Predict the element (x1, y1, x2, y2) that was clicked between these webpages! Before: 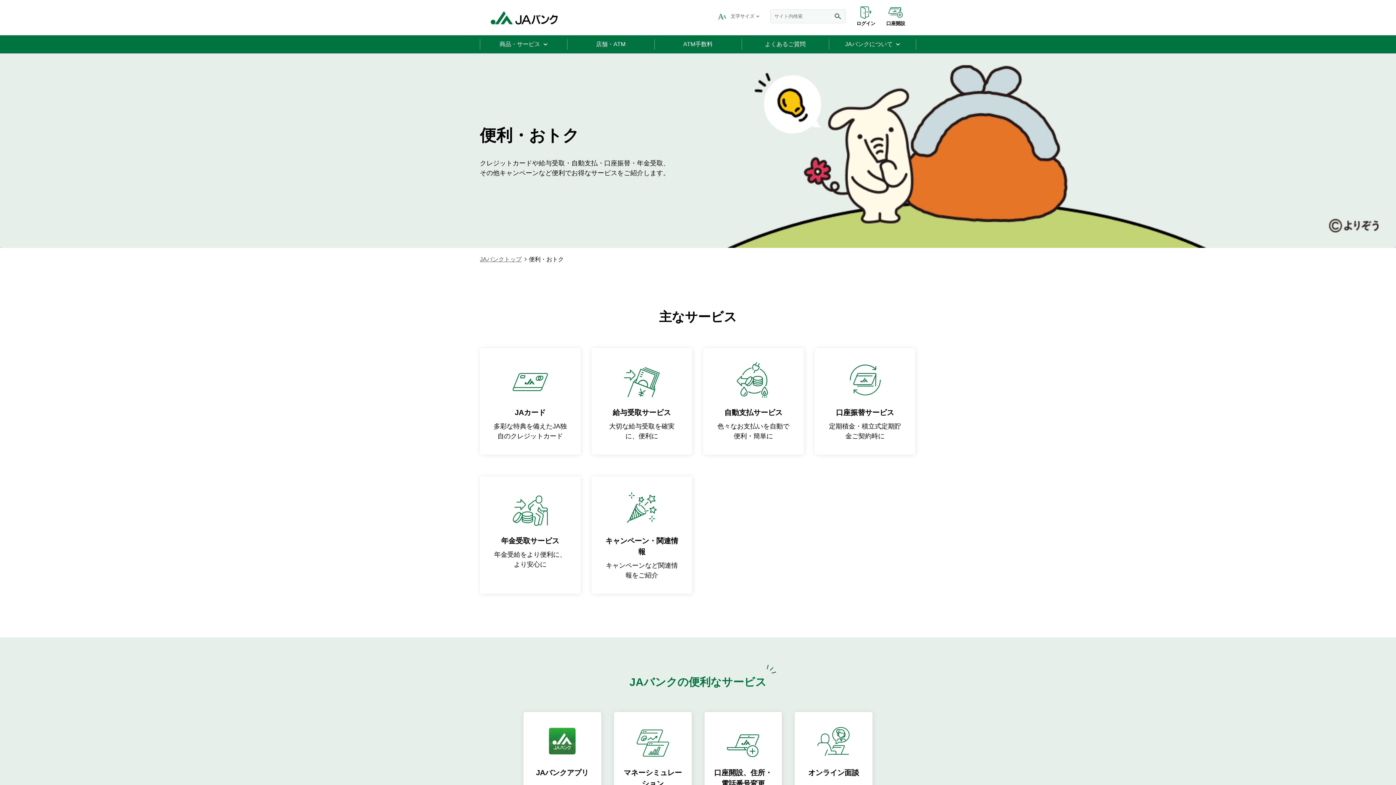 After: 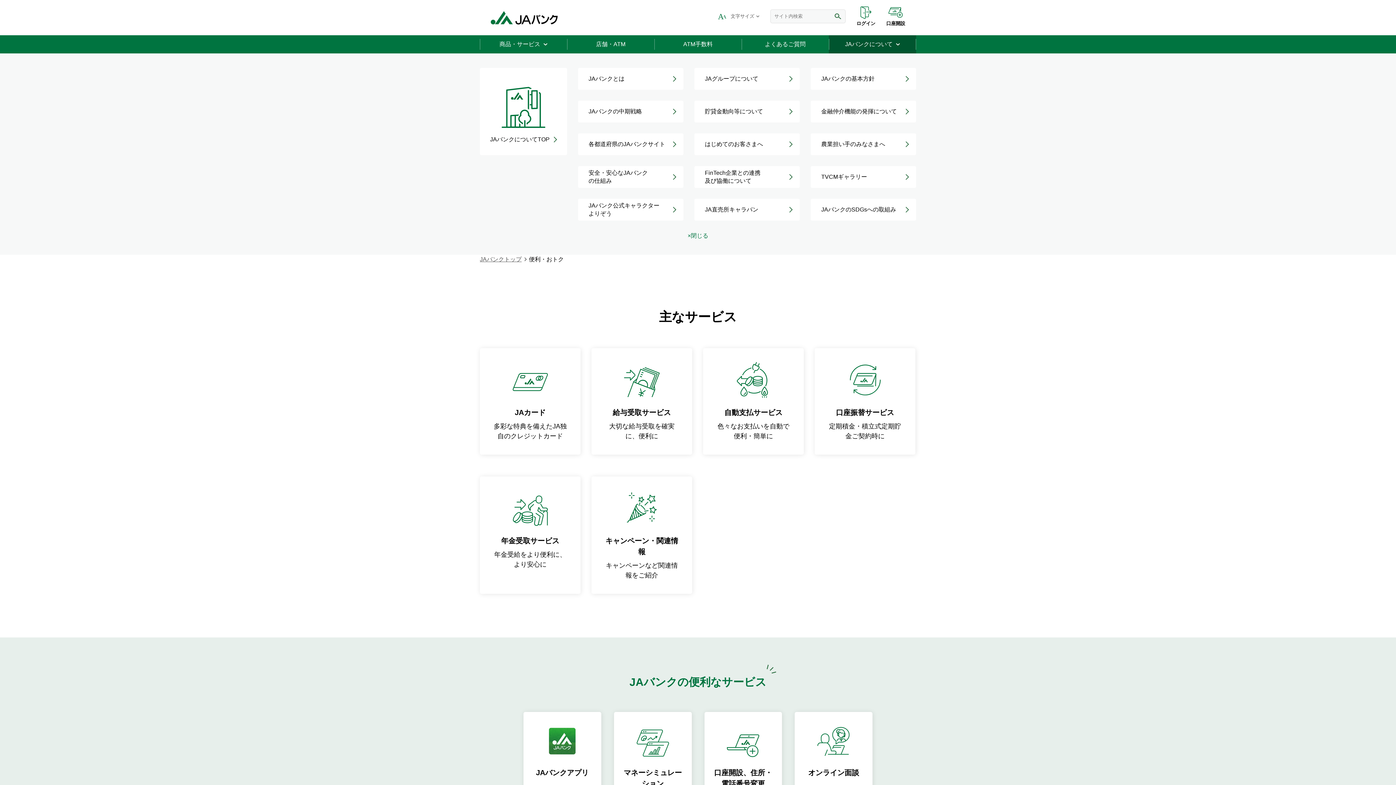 Action: label: JAバンクについて bbox: (829, 35, 916, 53)